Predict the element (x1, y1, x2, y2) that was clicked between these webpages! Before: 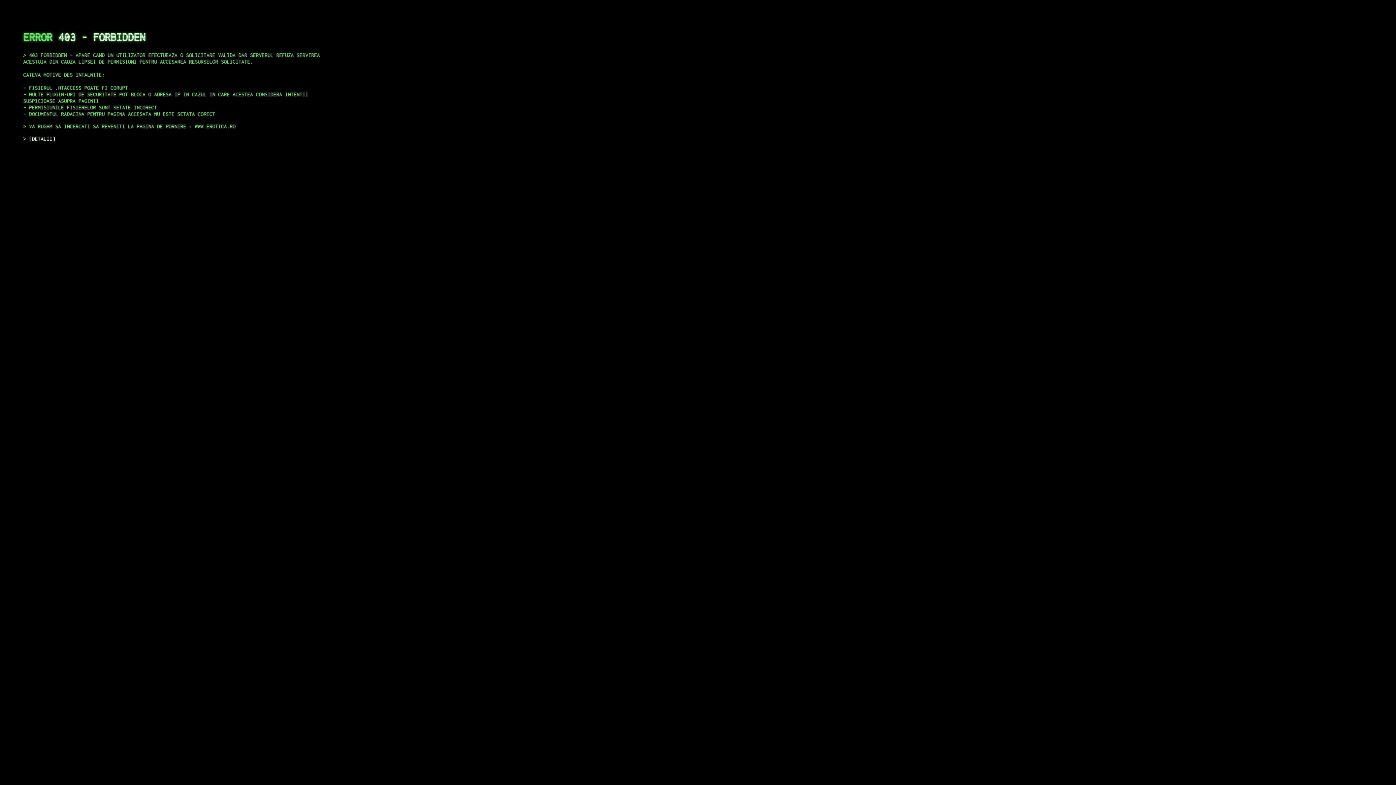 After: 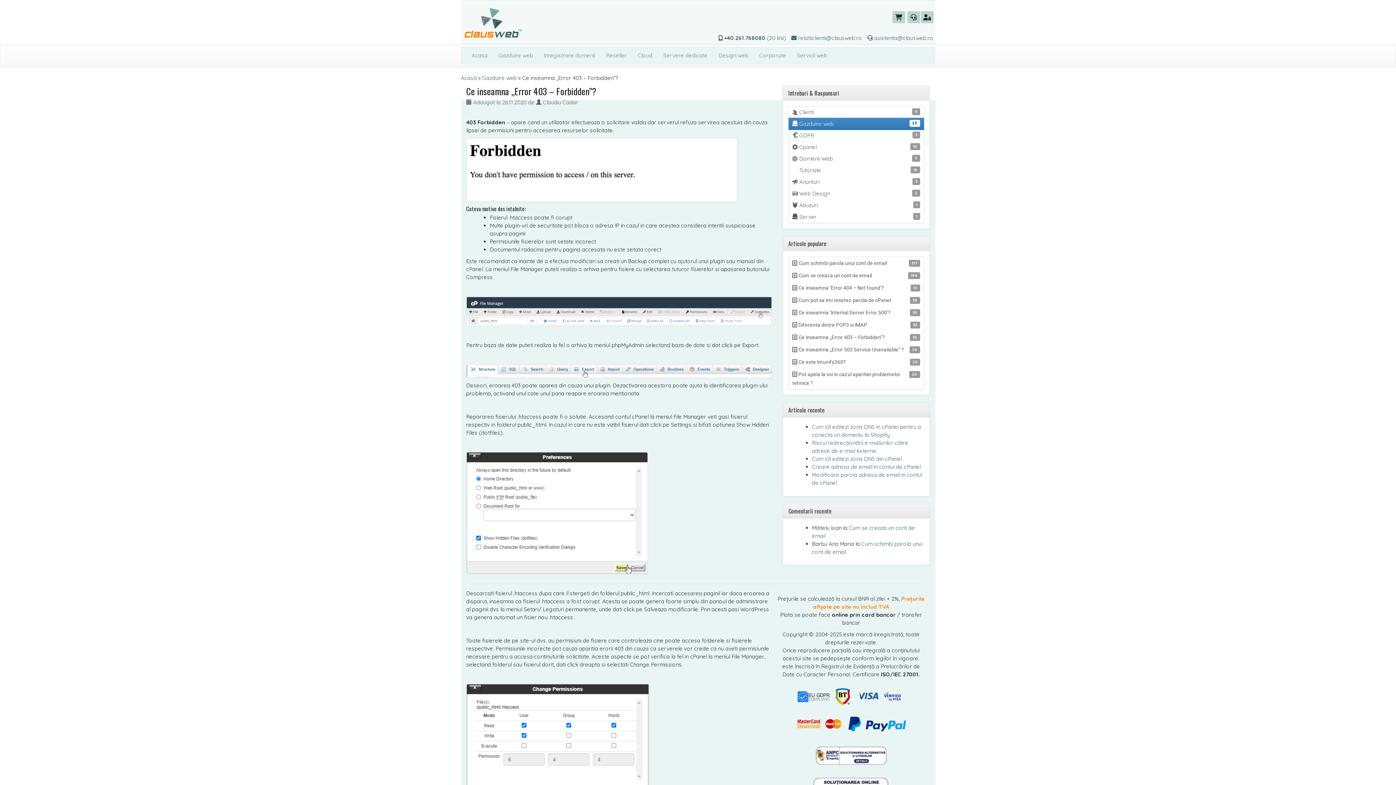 Action: bbox: (29, 135, 55, 141) label: DETALII